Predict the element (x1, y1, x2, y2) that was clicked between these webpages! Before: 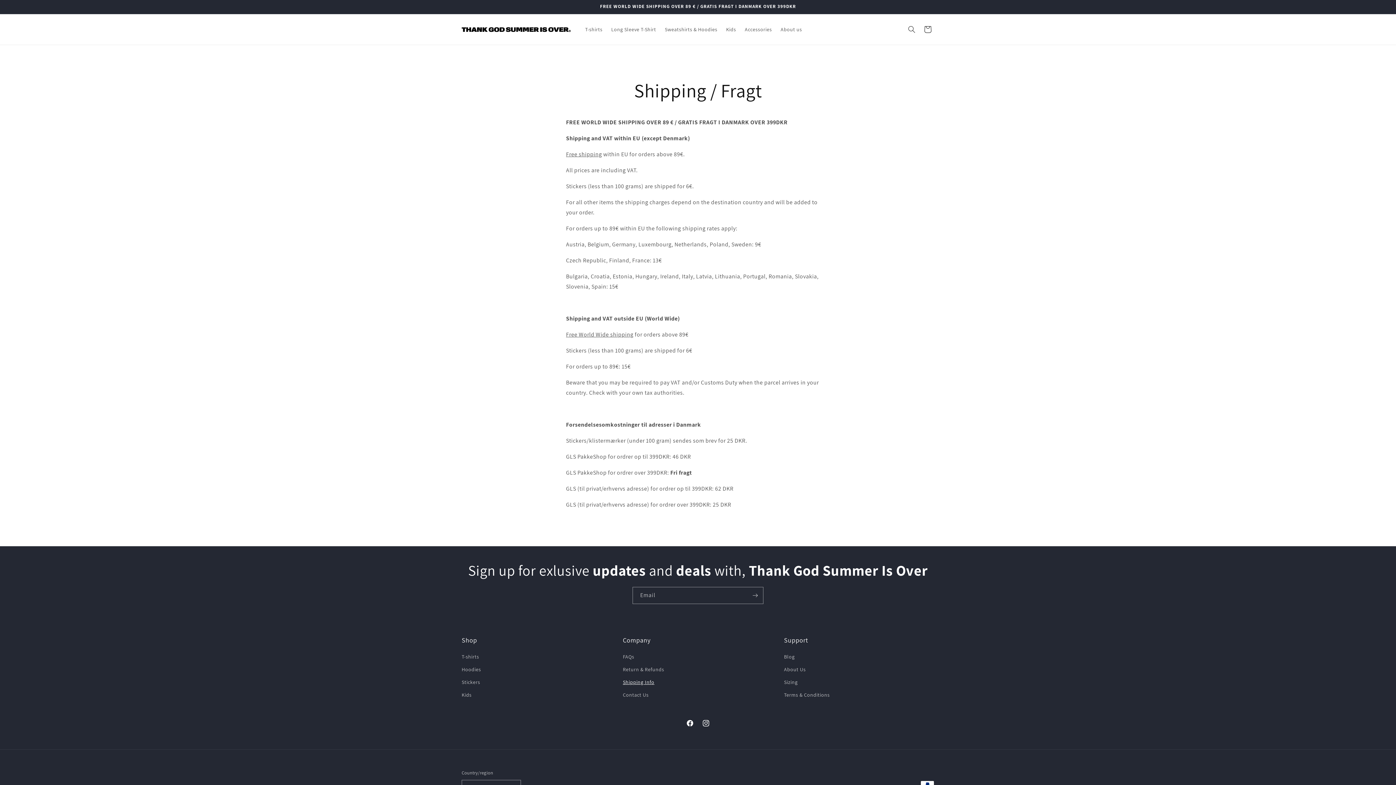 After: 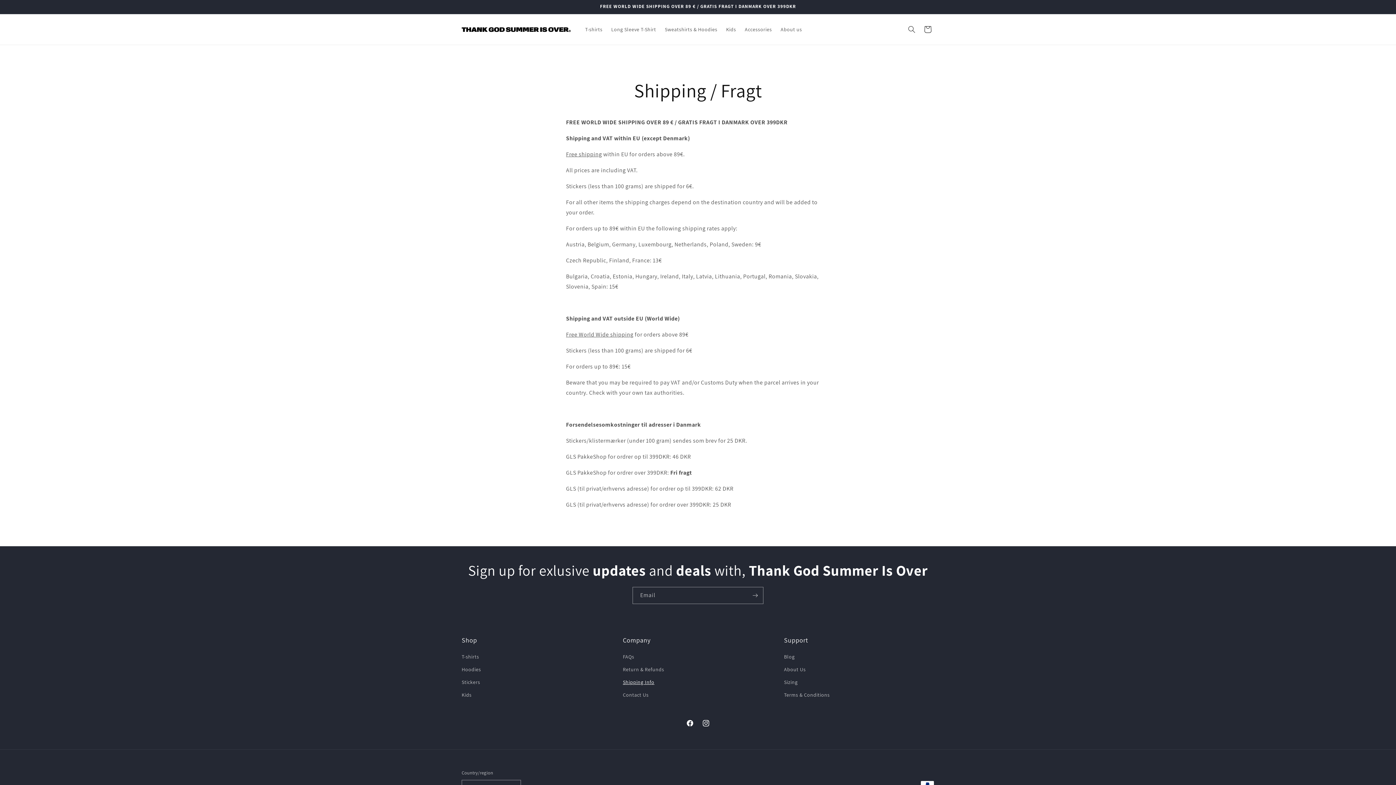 Action: bbox: (623, 676, 654, 689) label: Shipping Info